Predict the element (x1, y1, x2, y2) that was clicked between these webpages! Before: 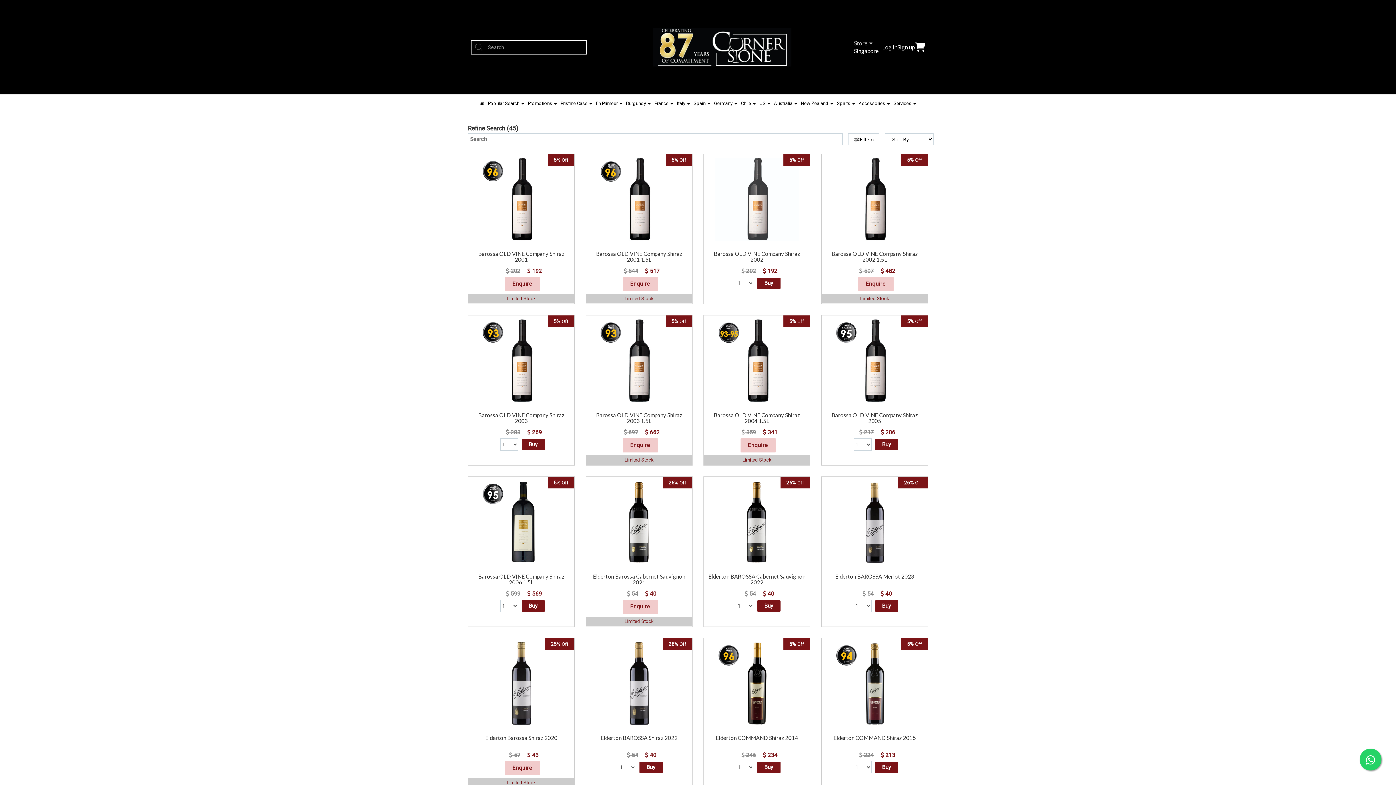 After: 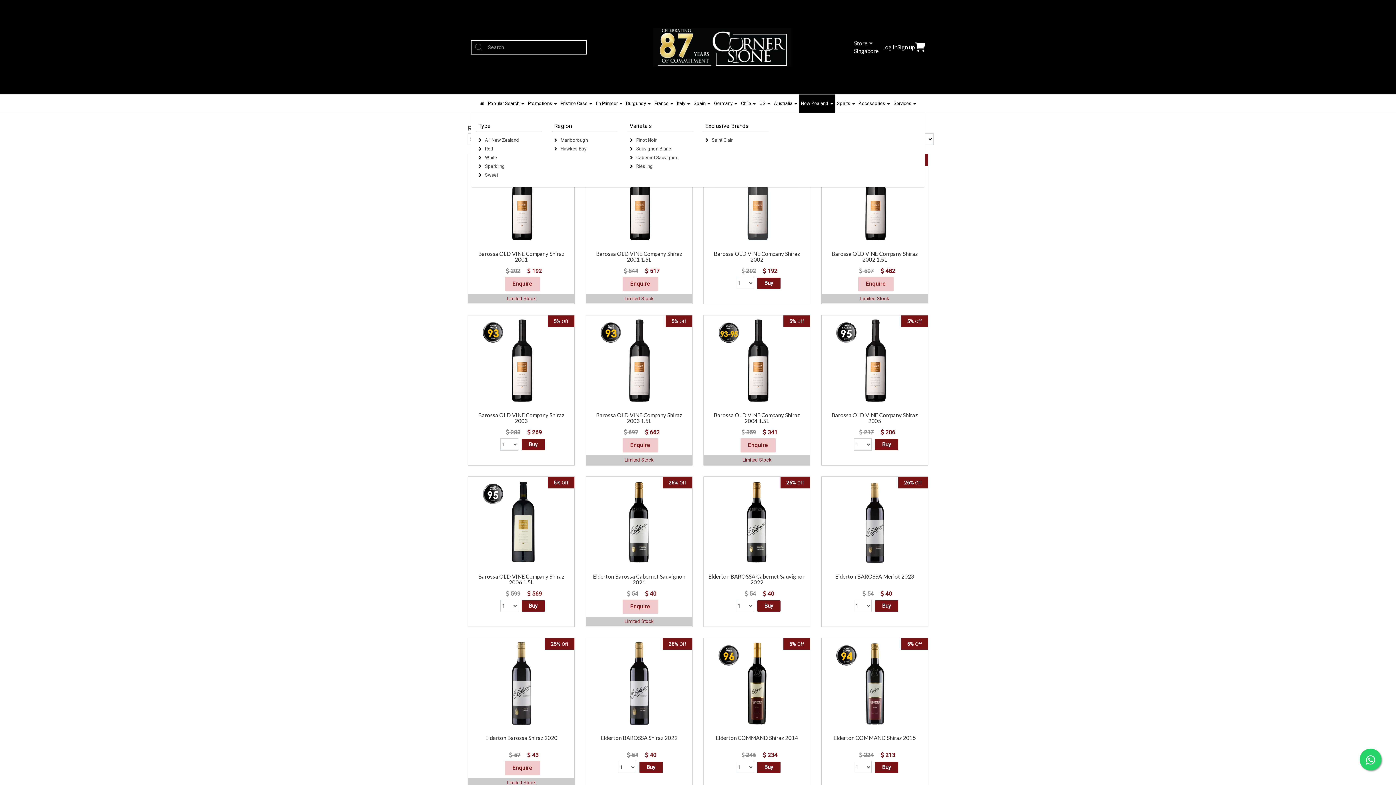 Action: bbox: (799, 94, 835, 112) label: New Zealand 